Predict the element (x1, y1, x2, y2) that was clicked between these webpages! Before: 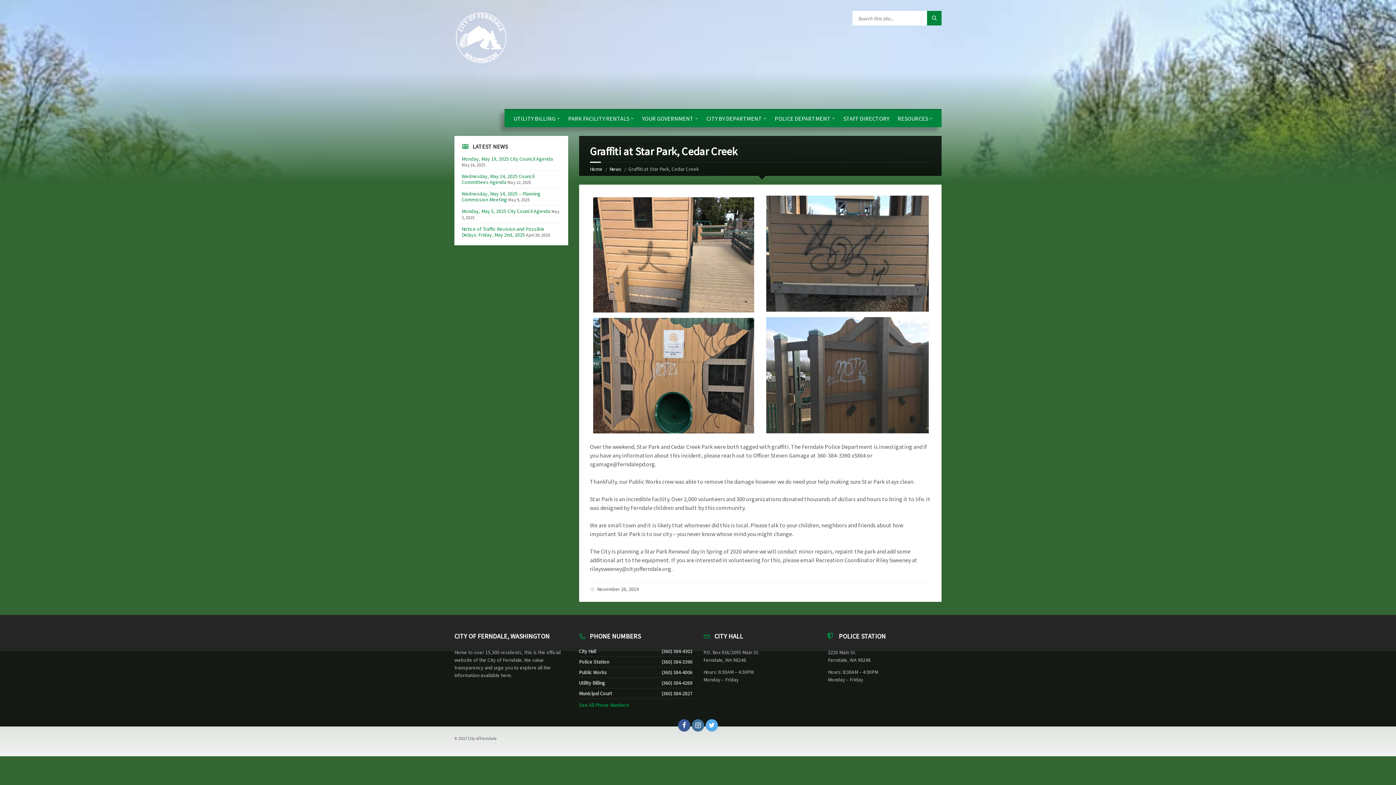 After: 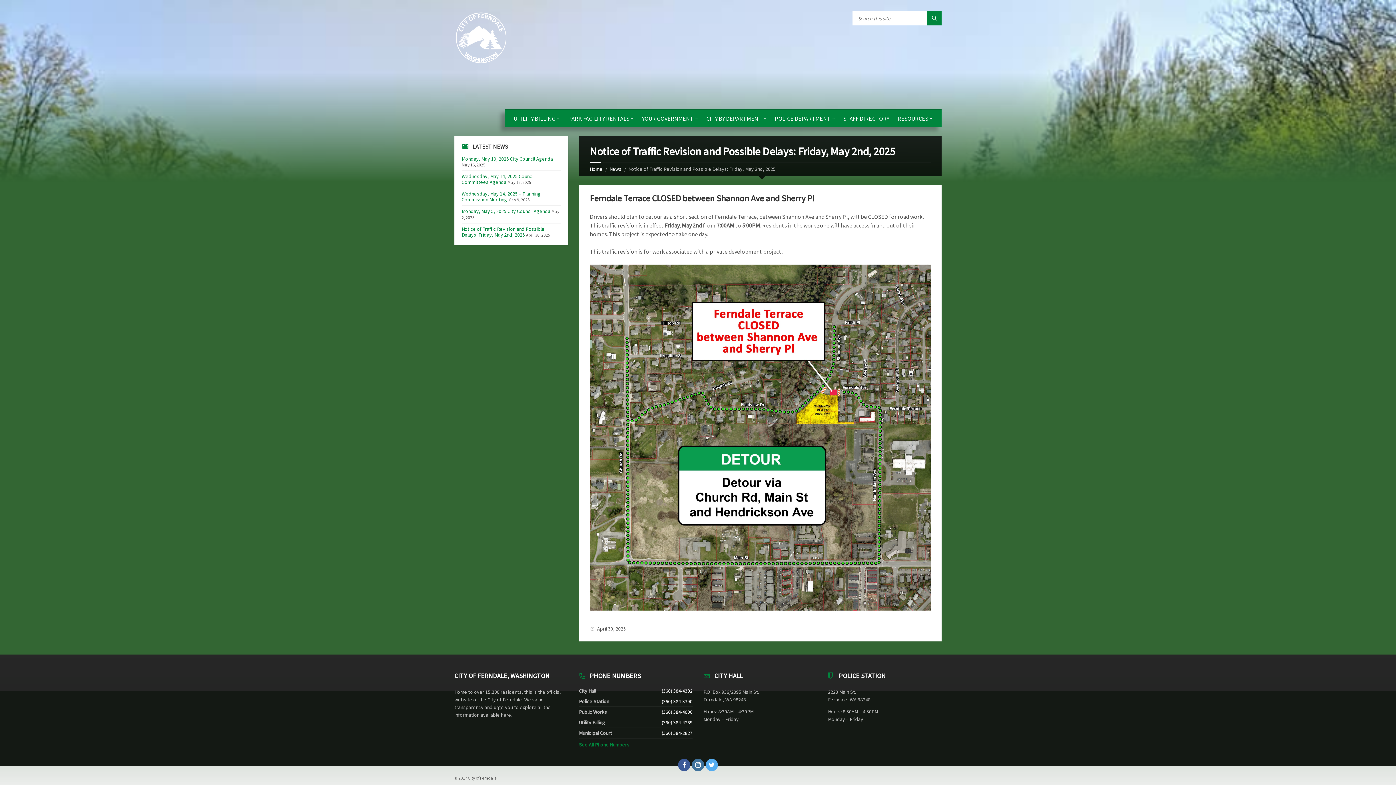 Action: bbox: (461, 225, 544, 238) label: Notice of Traffic Revision and Possible Delays: Friday, May 2nd, 2025